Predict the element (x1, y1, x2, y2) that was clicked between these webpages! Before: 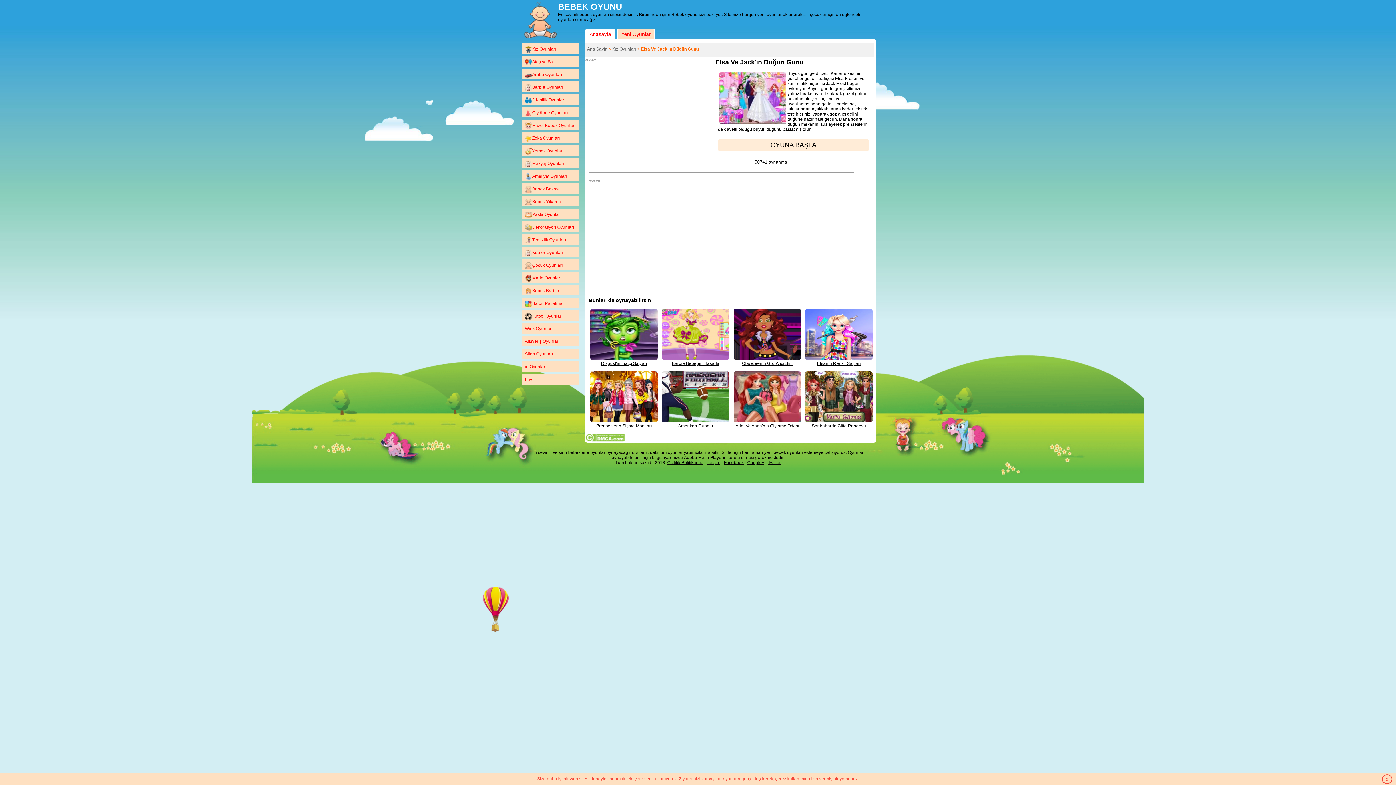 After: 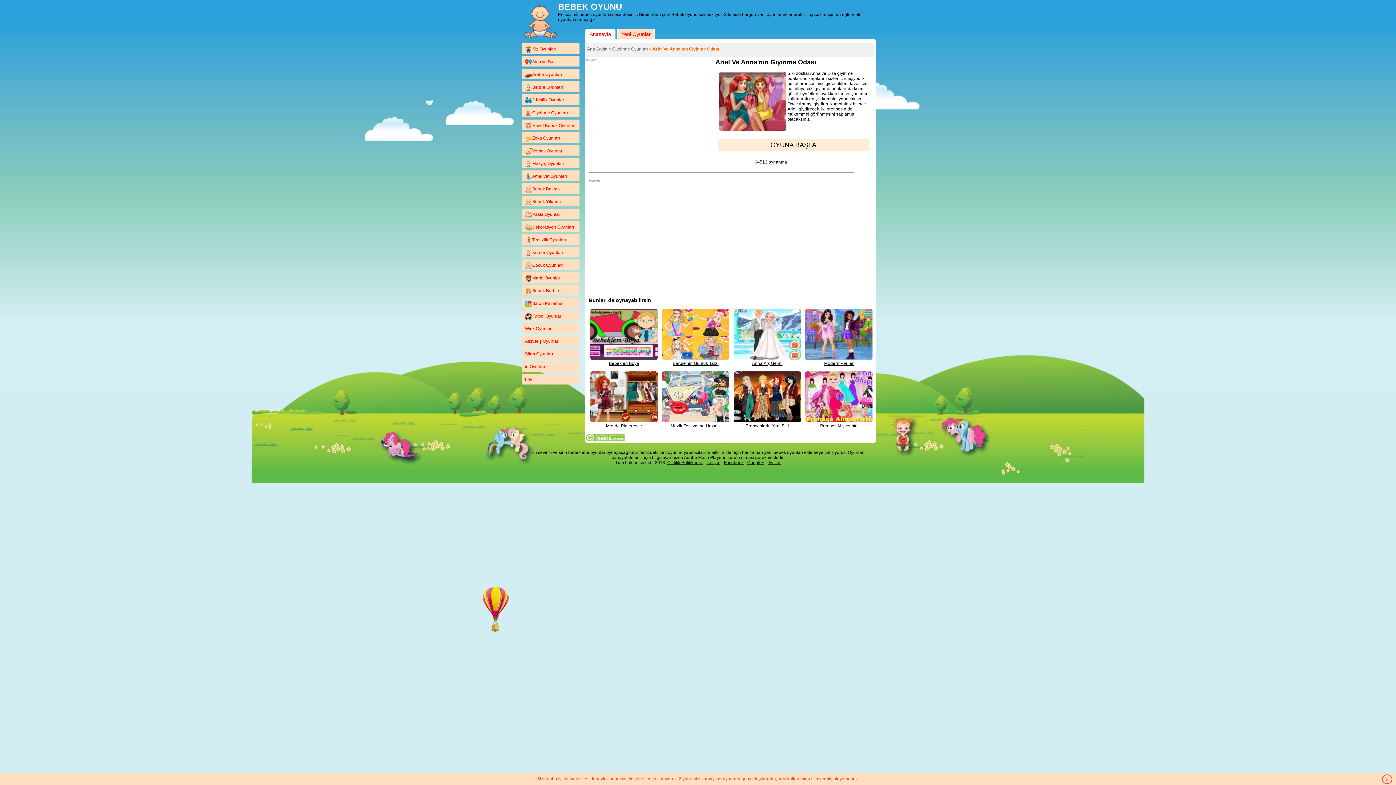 Action: bbox: (732, 371, 802, 429) label: Ariel Ve Anna'nın Giyinme Odası